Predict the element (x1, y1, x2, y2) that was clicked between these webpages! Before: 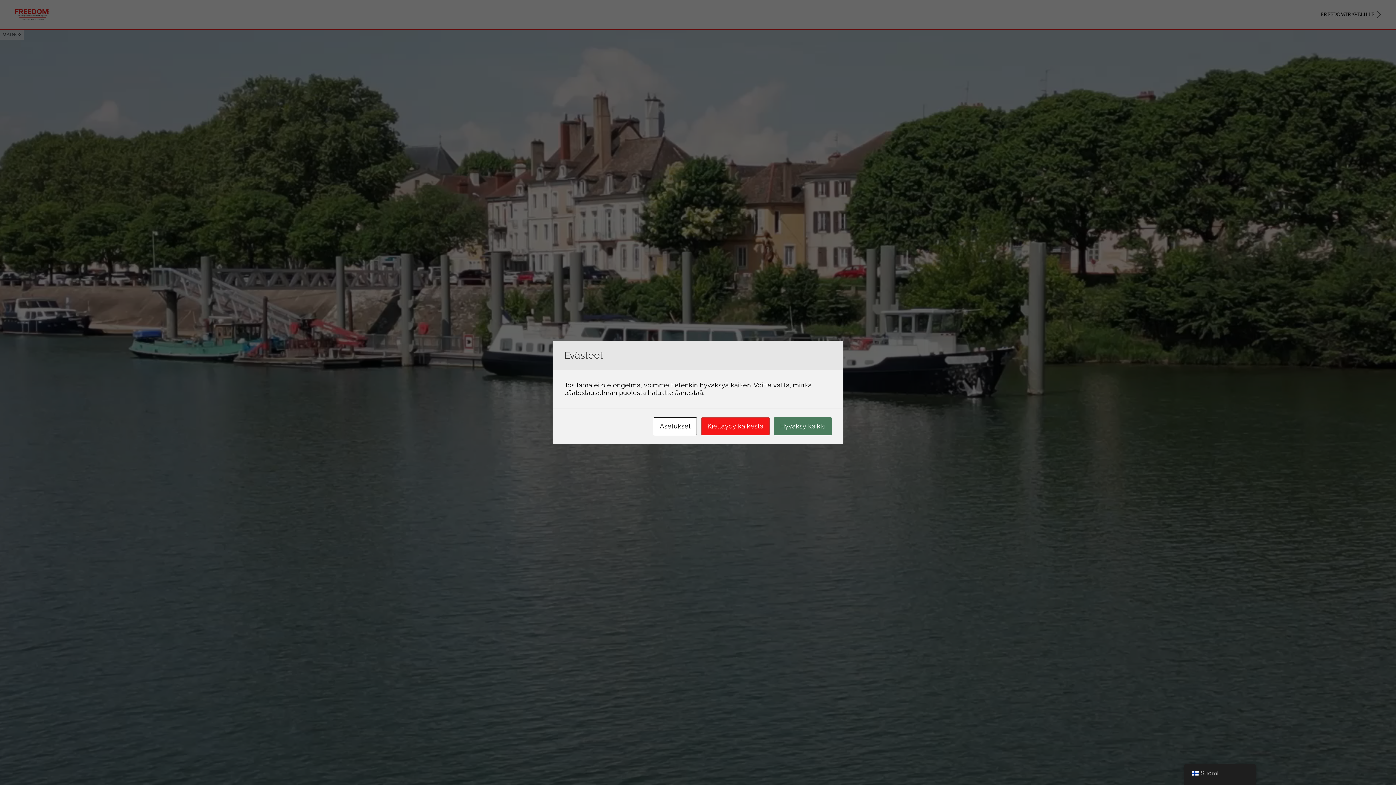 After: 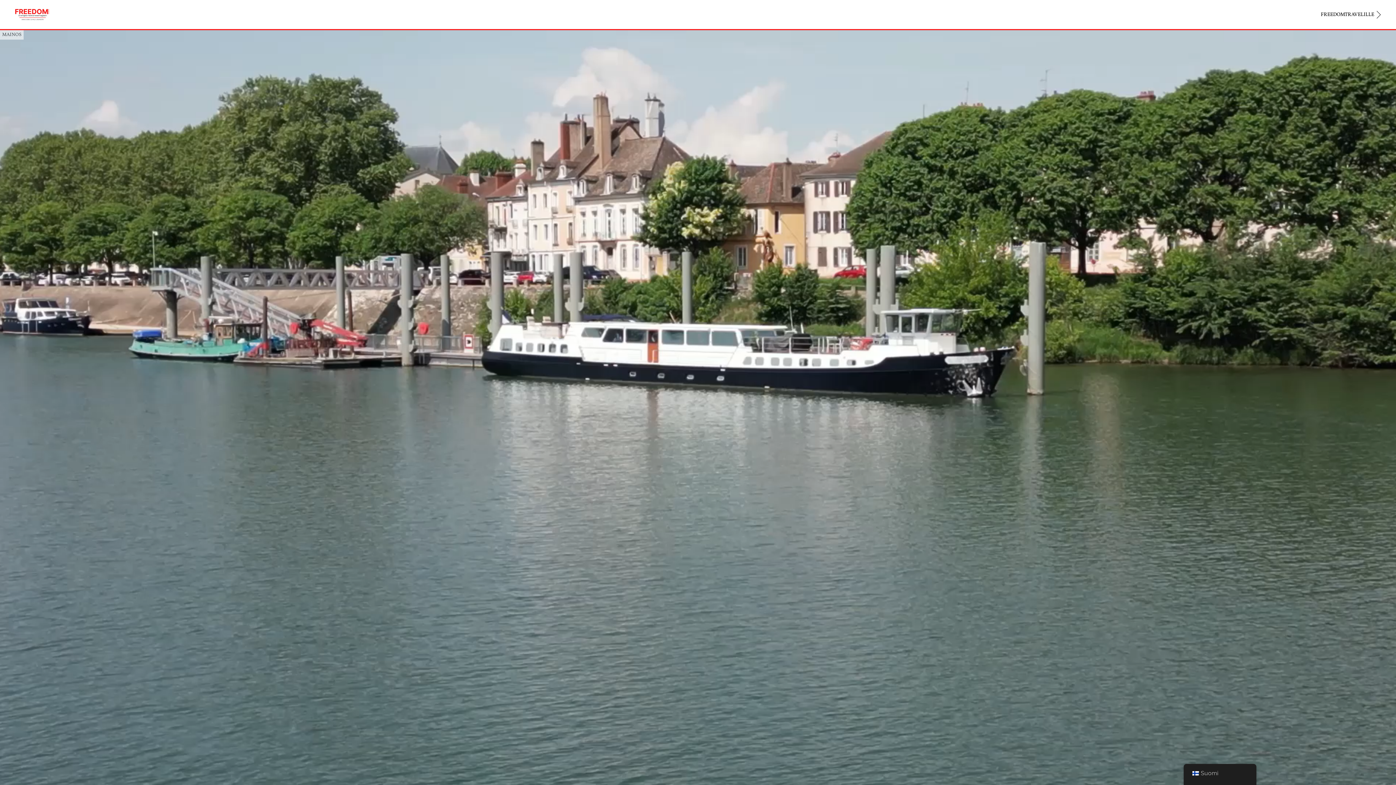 Action: label: Hyväksy kaikki bbox: (774, 417, 832, 435)